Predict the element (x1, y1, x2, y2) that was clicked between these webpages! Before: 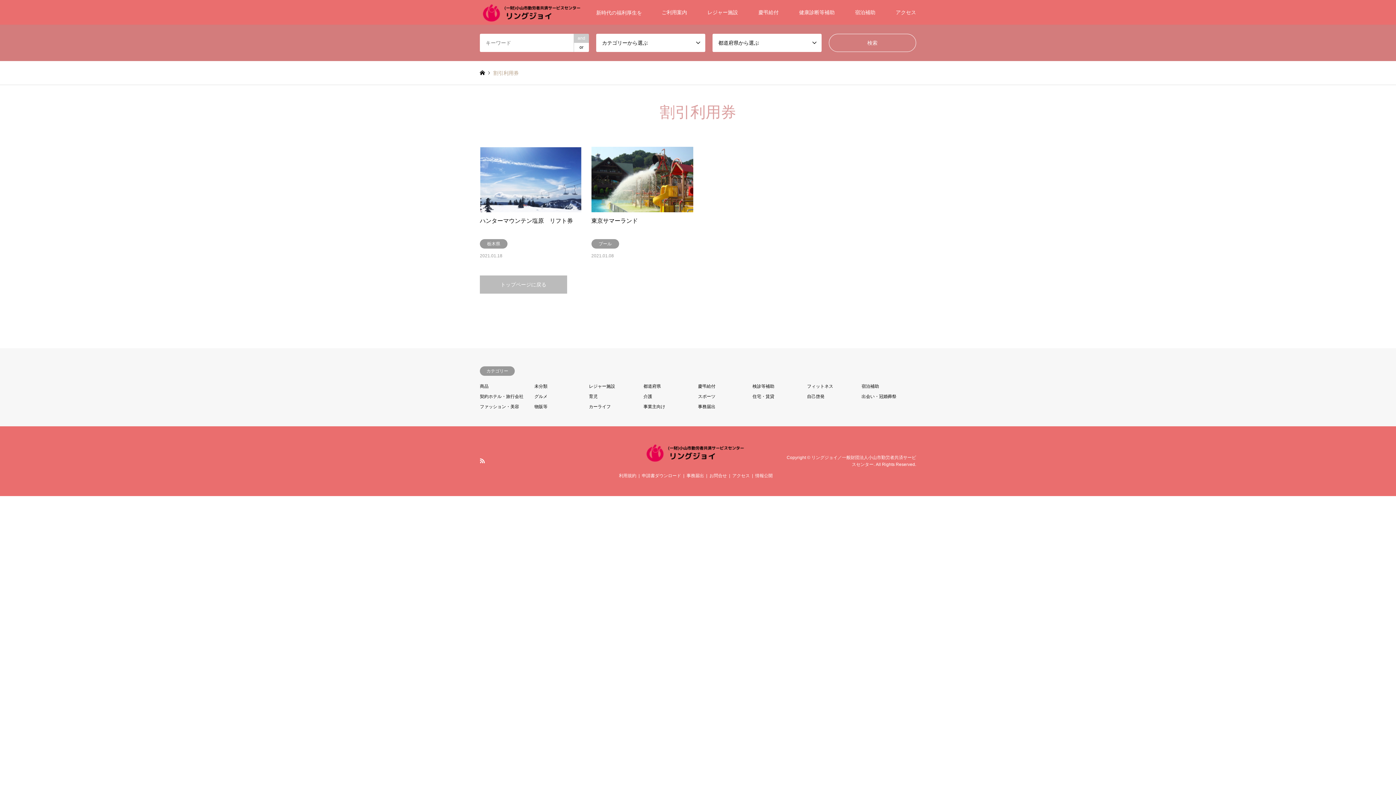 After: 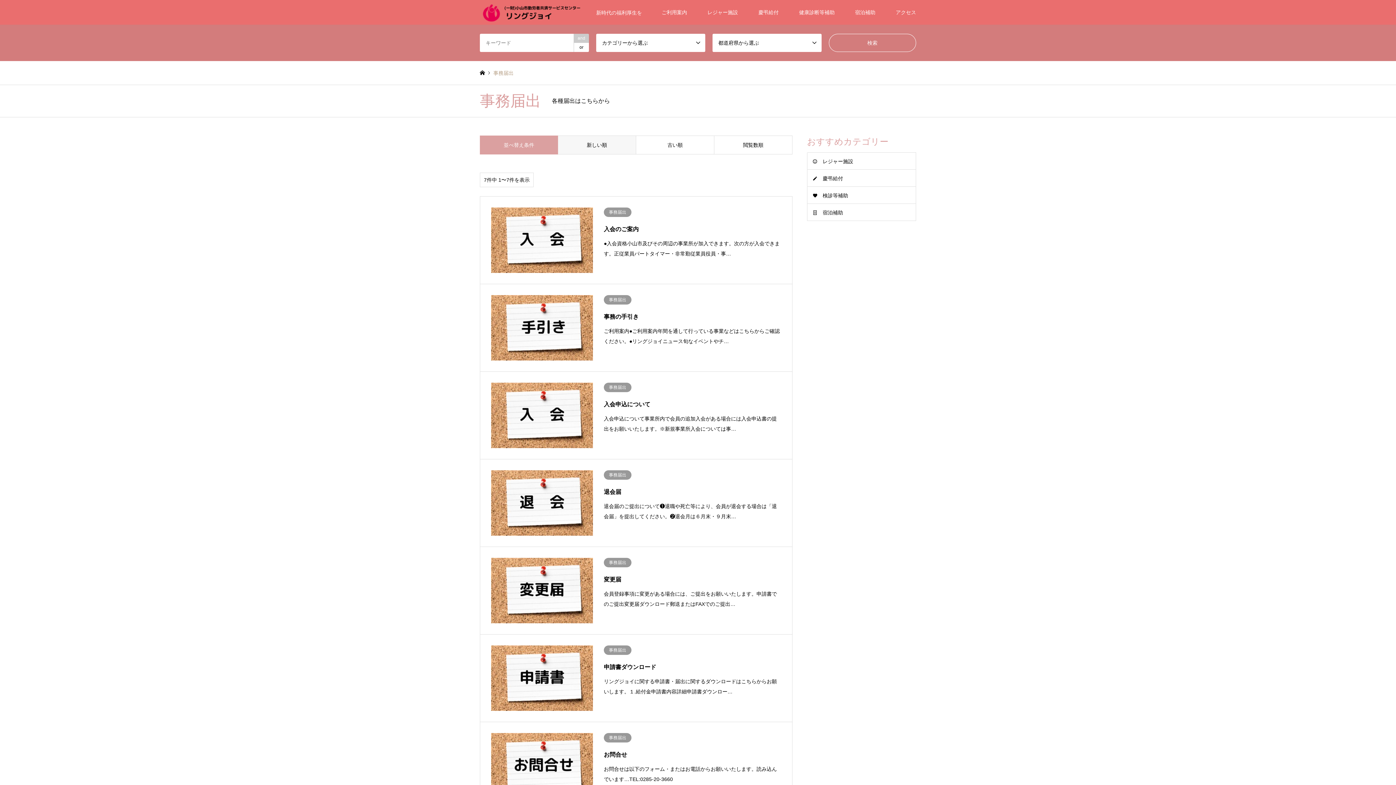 Action: label: 事務届出 bbox: (686, 473, 704, 478)